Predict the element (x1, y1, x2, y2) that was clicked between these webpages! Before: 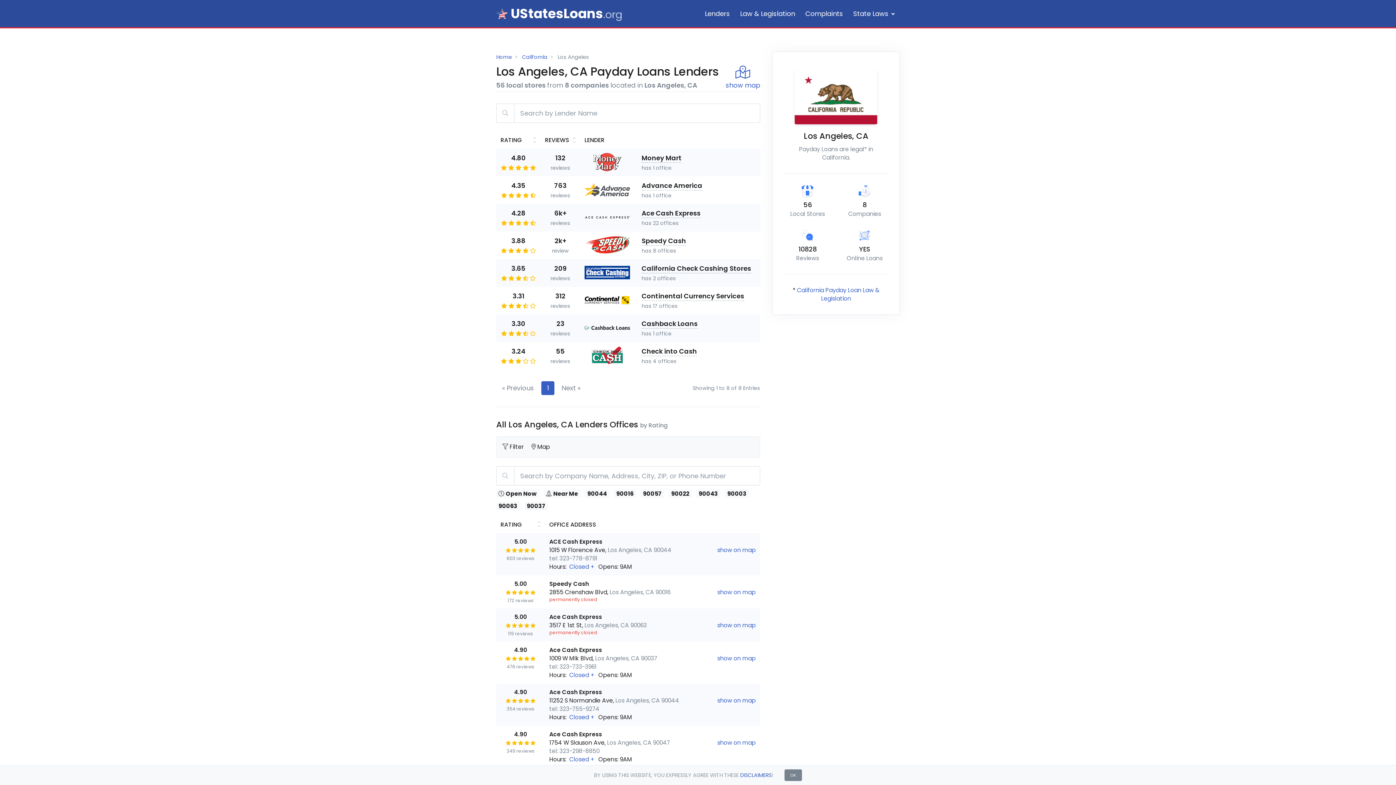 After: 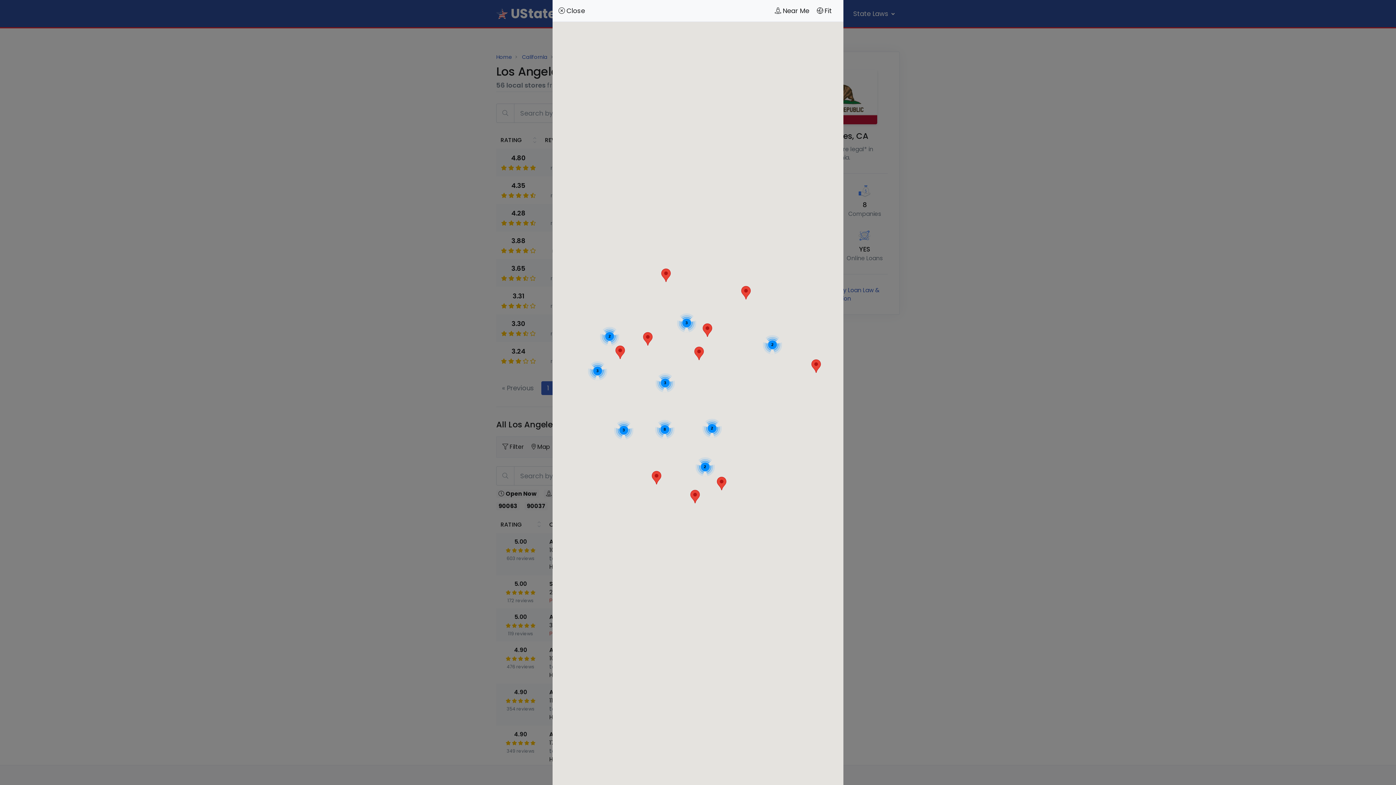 Action: label: Map bbox: (531, 442, 550, 451)